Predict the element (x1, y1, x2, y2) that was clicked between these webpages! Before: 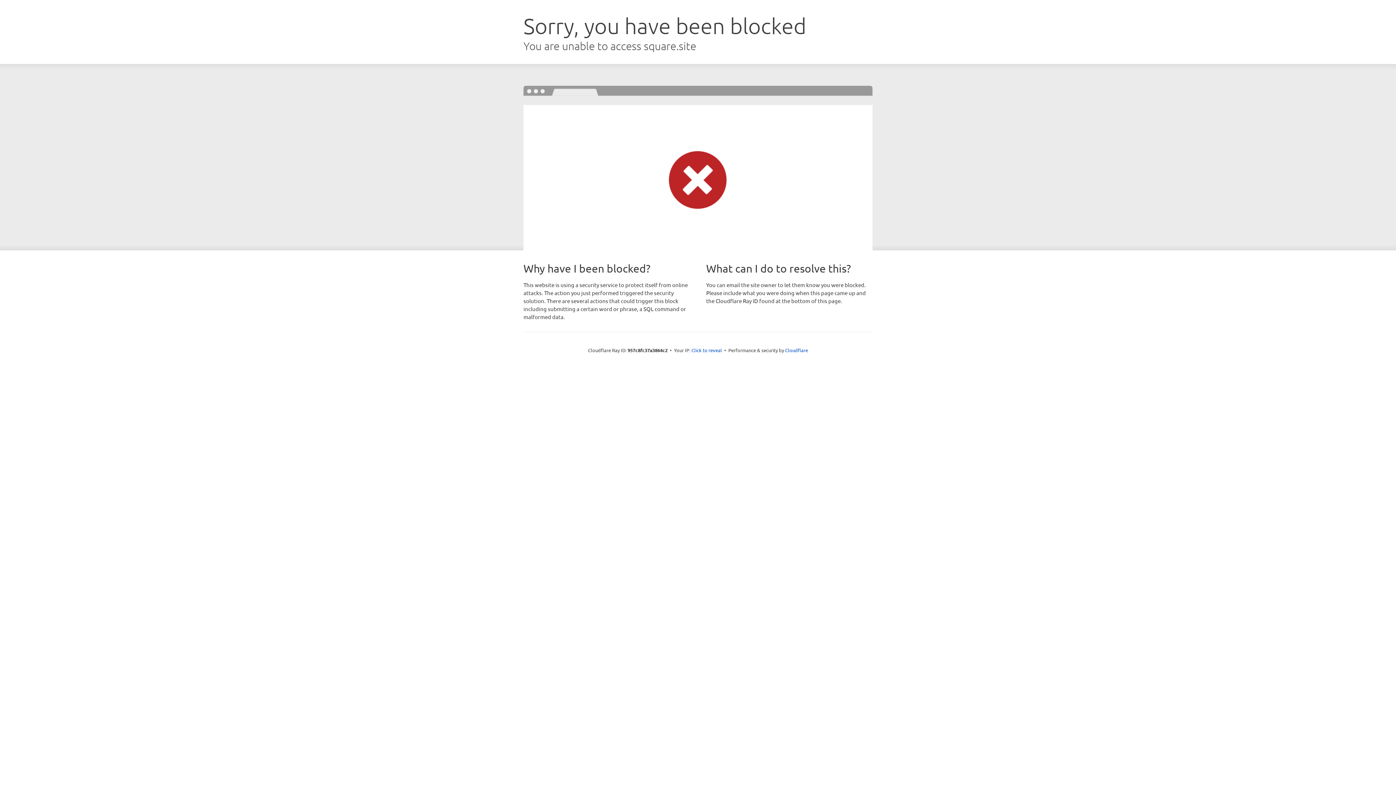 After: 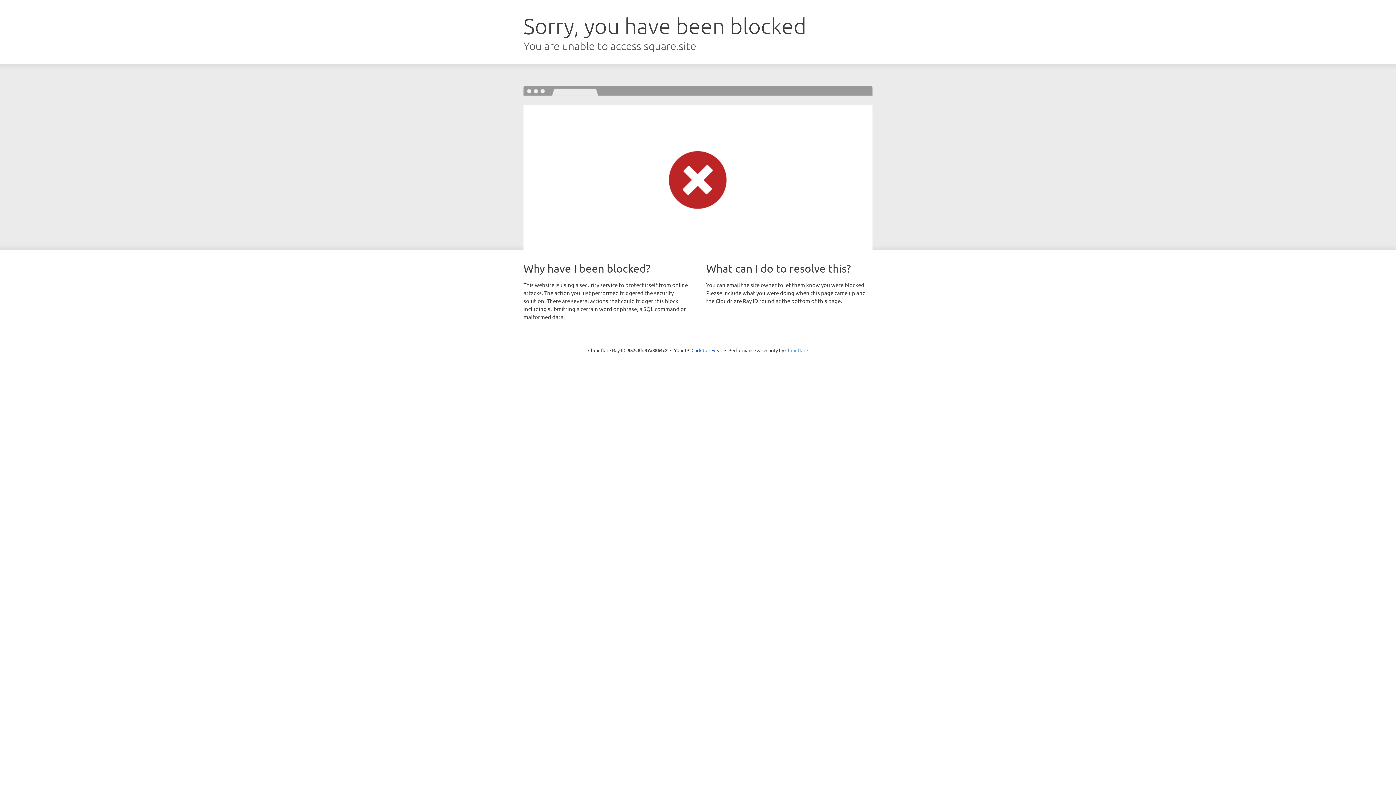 Action: label: Cloudflare bbox: (785, 347, 808, 353)